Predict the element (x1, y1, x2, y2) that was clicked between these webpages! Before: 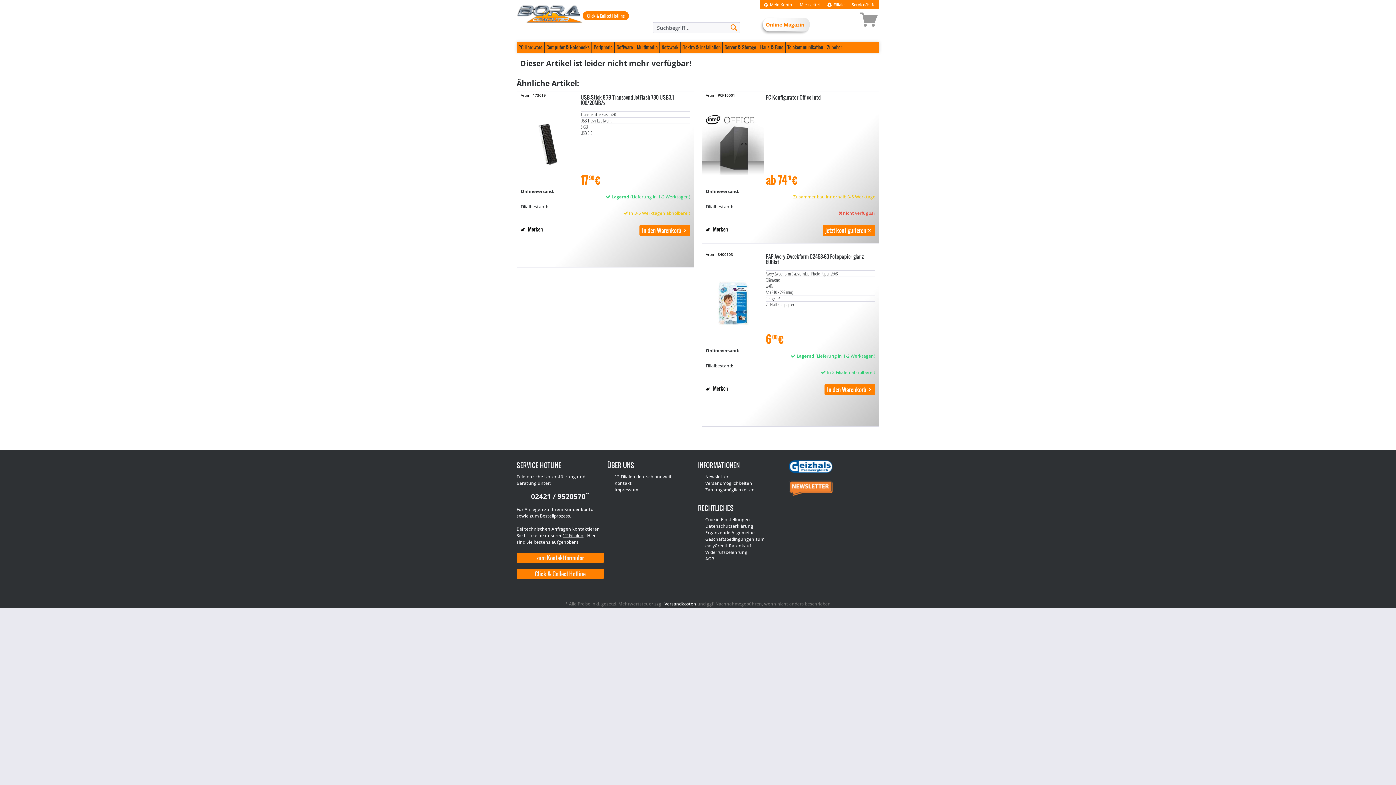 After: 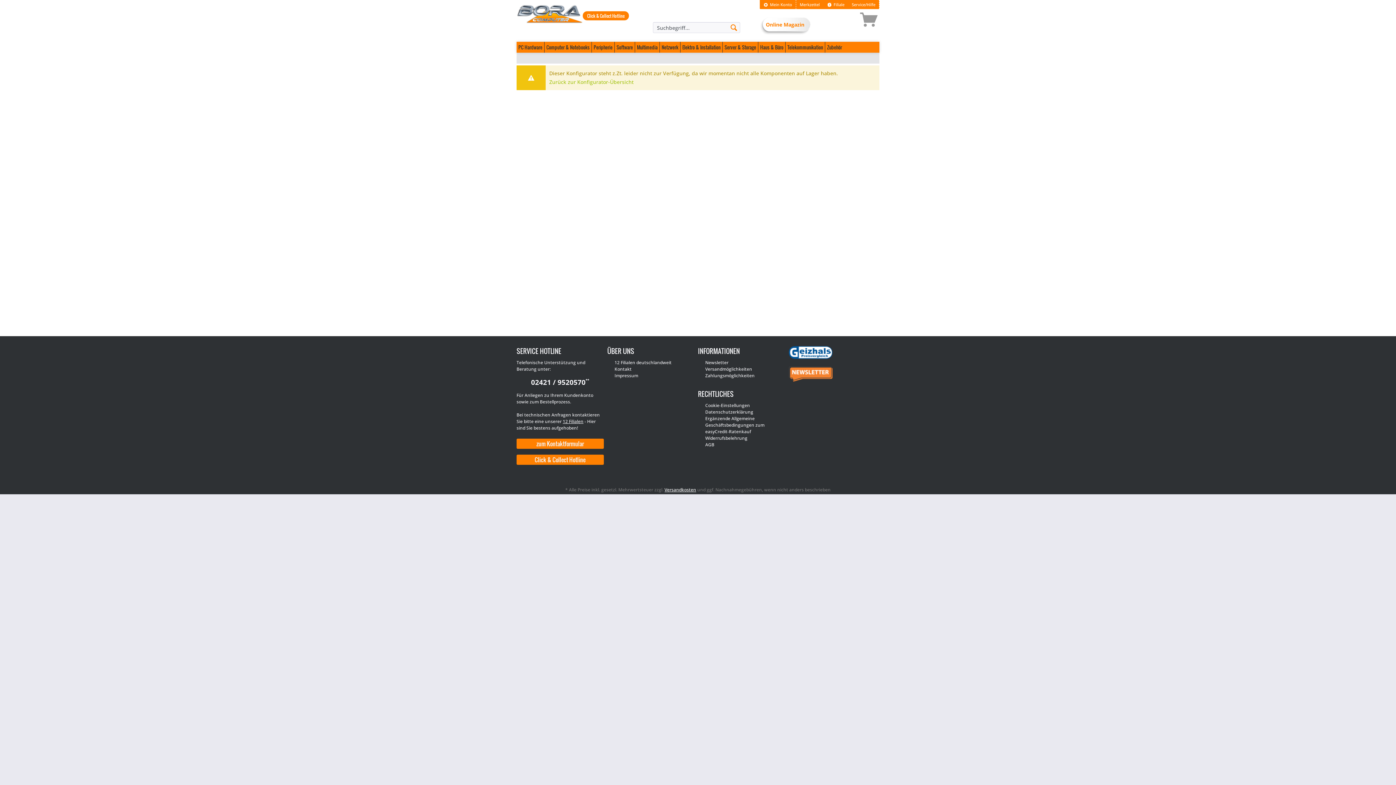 Action: bbox: (822, 225, 875, 235) label: jetzt konfigurieren